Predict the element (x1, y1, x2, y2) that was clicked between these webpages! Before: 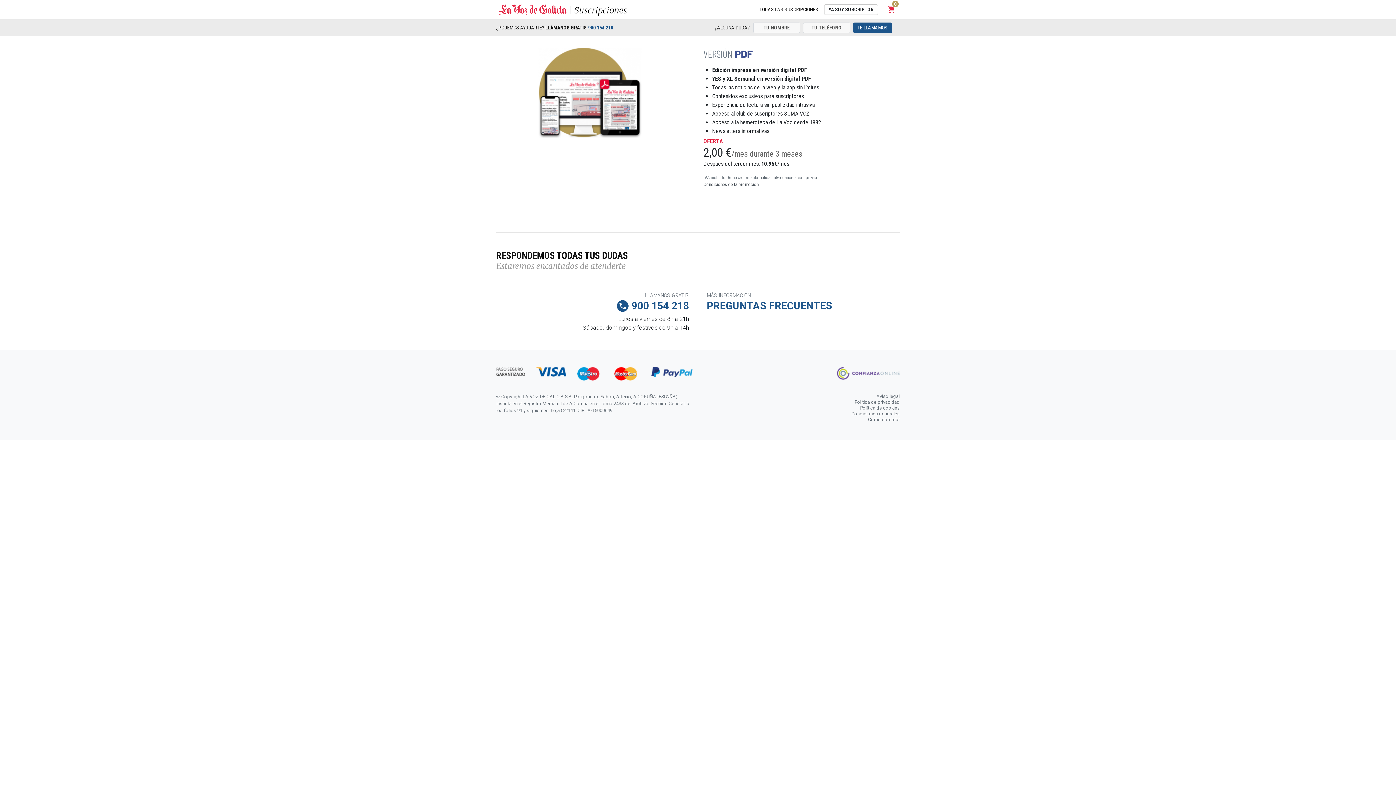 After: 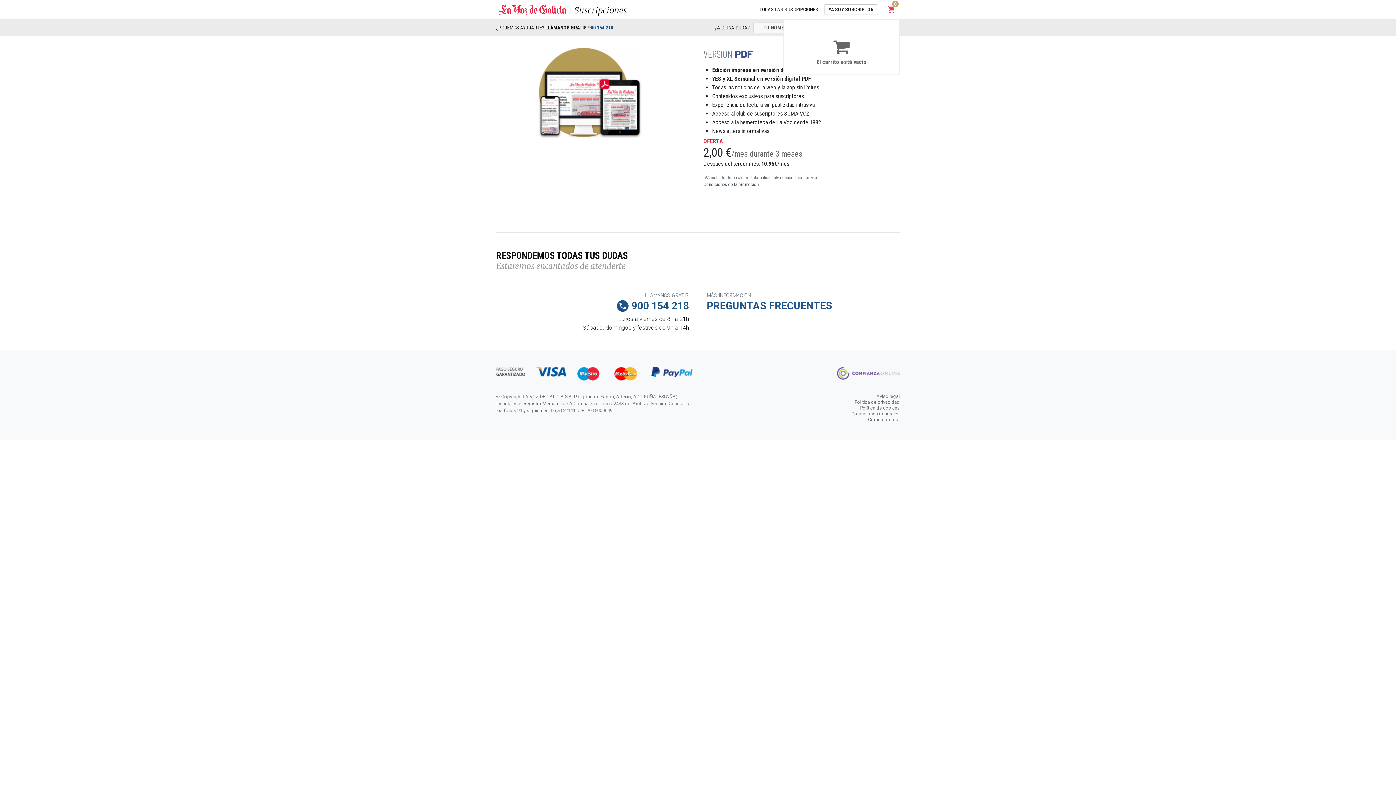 Action: label: shopping_cart
Carrito
0 bbox: (884, 0, 900, 18)